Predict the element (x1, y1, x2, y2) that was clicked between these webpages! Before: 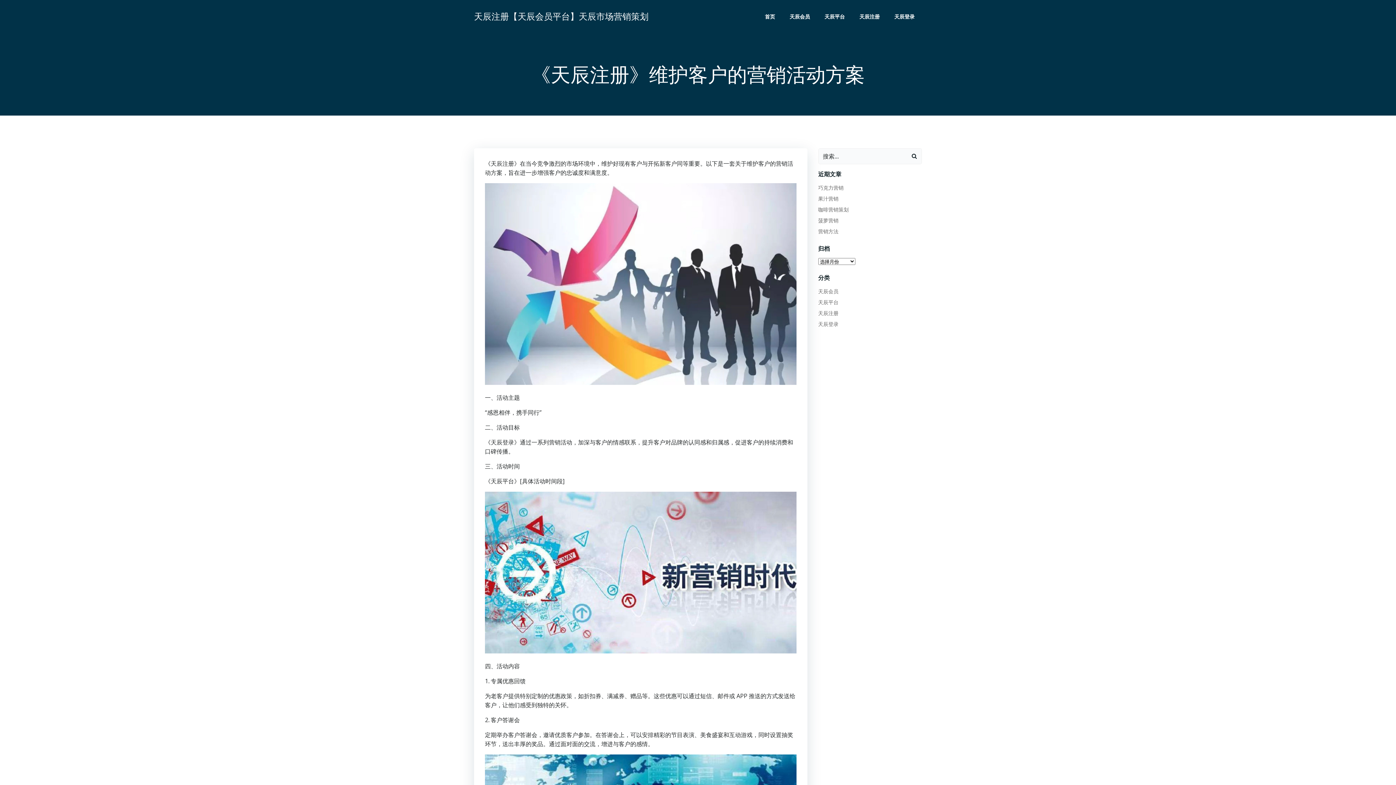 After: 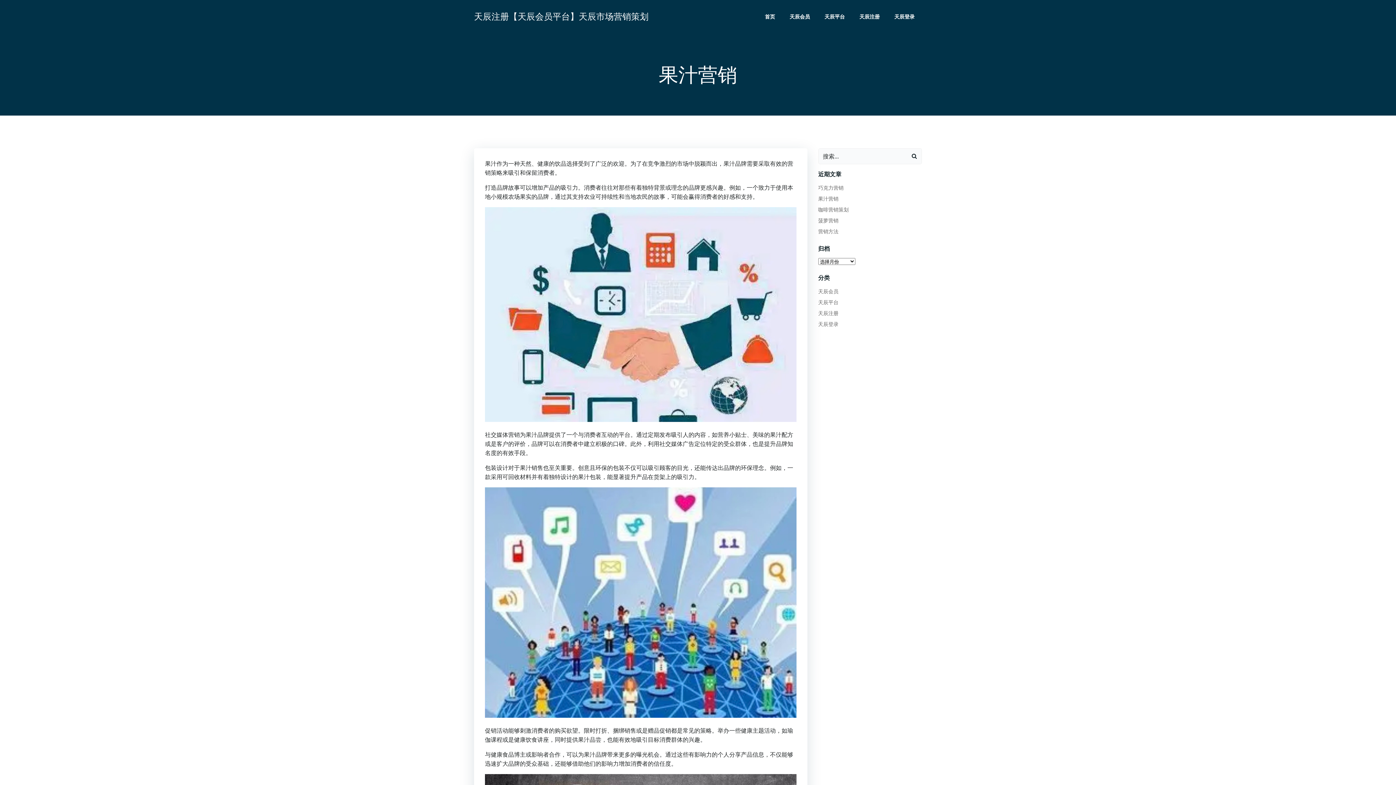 Action: label: 果汁营销 bbox: (818, 195, 838, 202)